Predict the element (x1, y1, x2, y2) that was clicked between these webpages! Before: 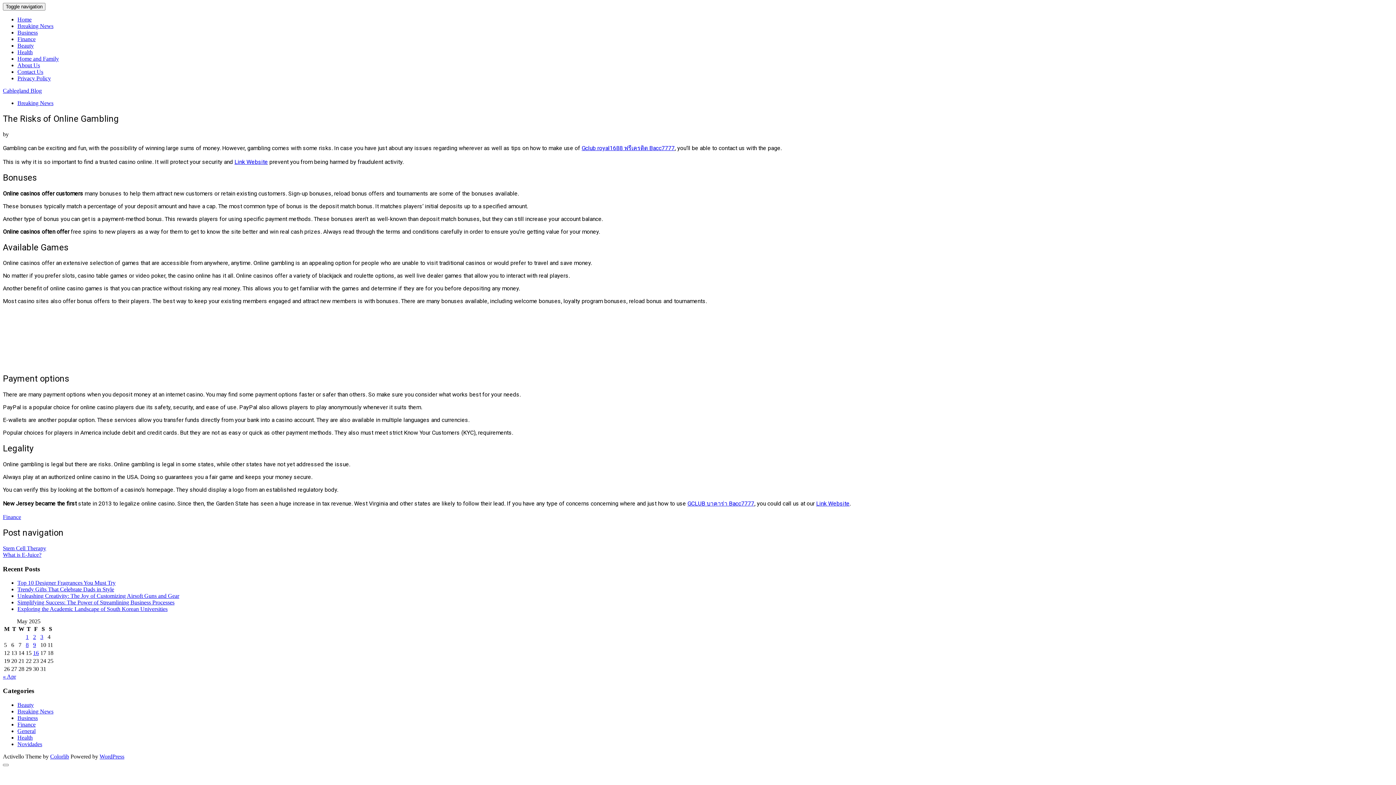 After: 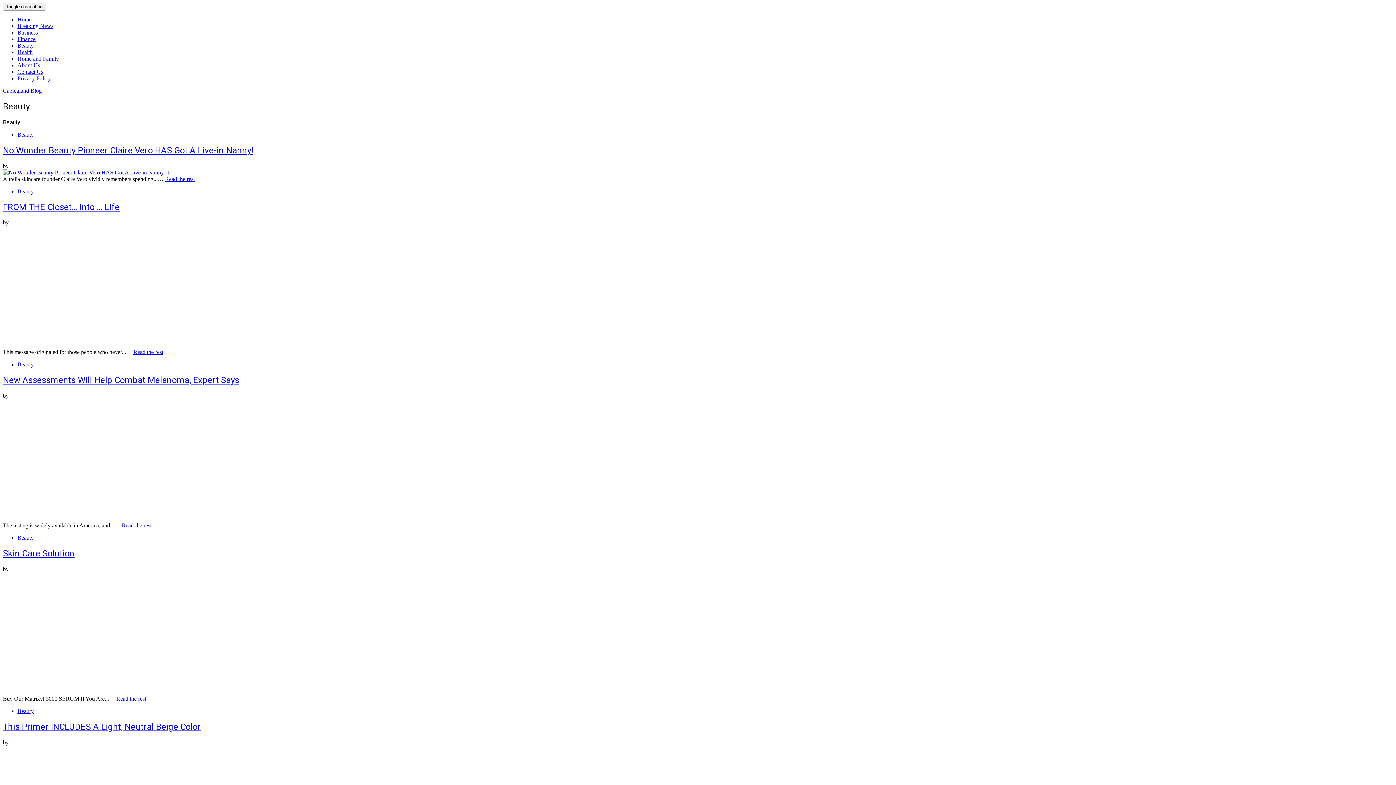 Action: bbox: (17, 42, 33, 48) label: Beauty